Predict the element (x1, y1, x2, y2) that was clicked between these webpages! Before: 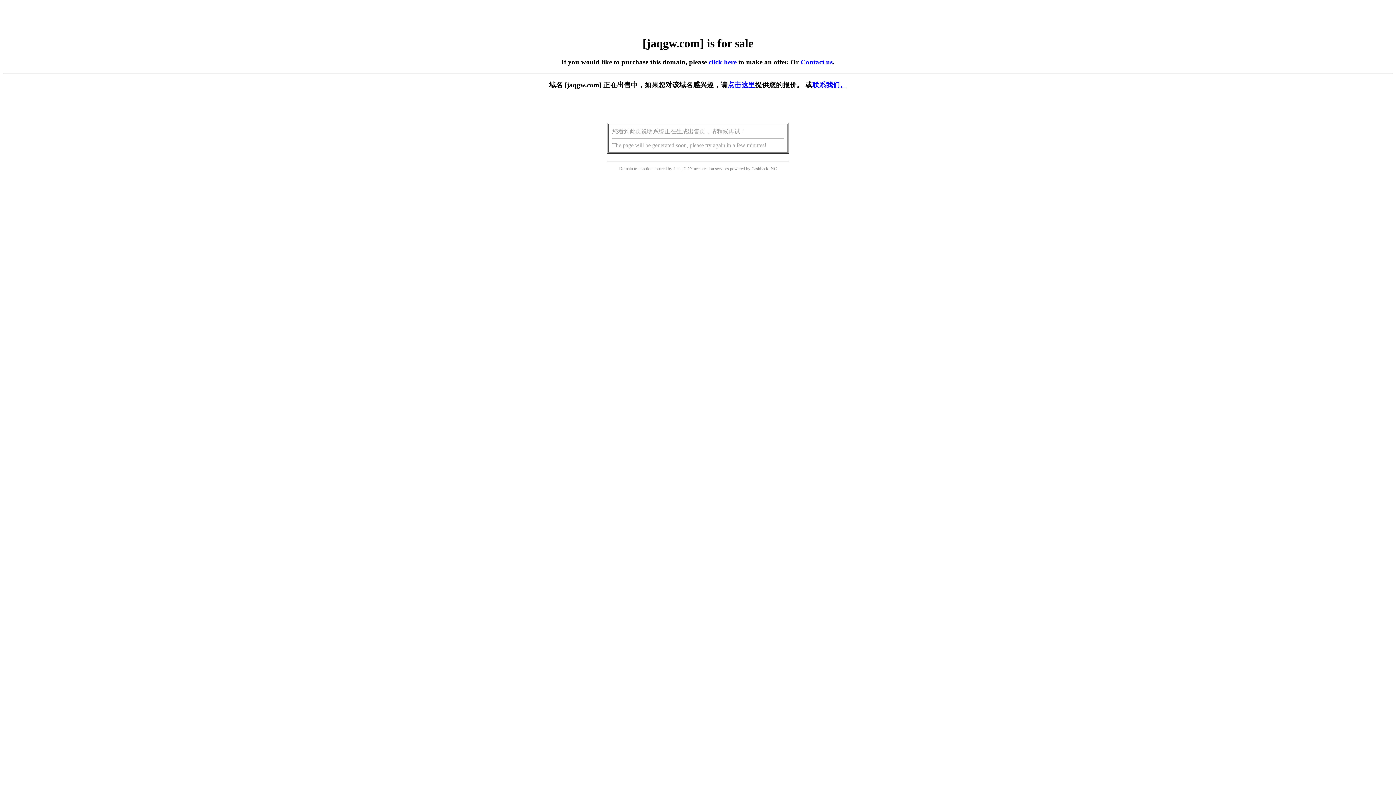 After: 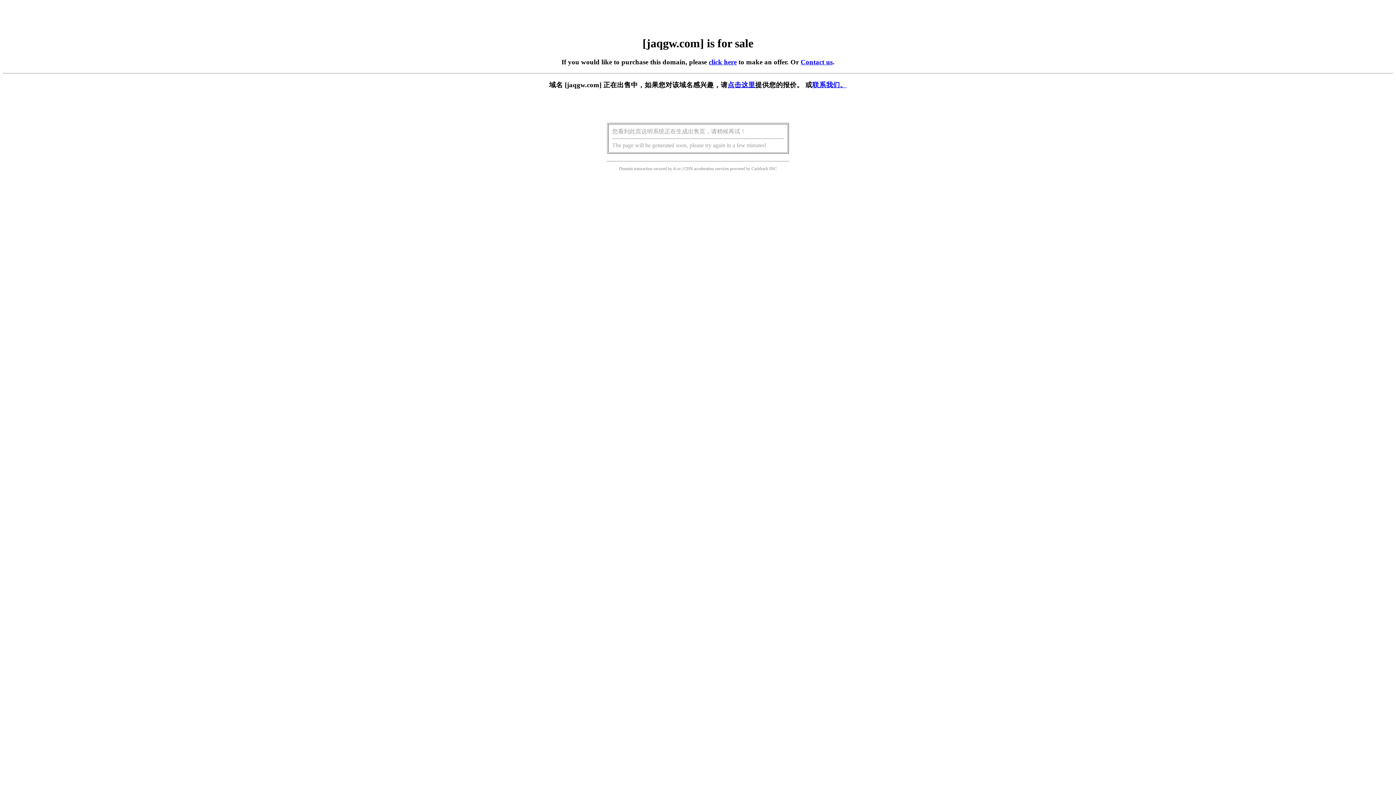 Action: label: click here bbox: (708, 58, 736, 65)